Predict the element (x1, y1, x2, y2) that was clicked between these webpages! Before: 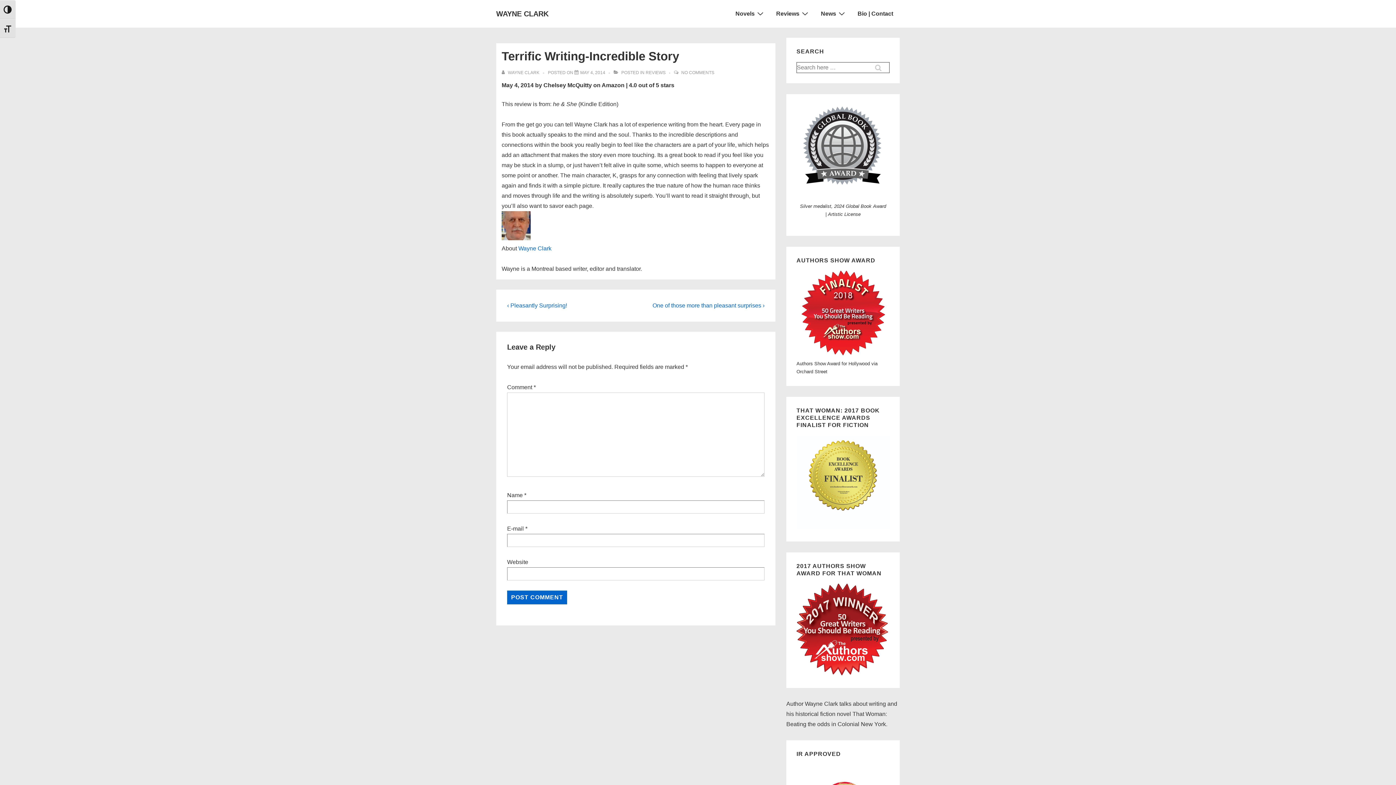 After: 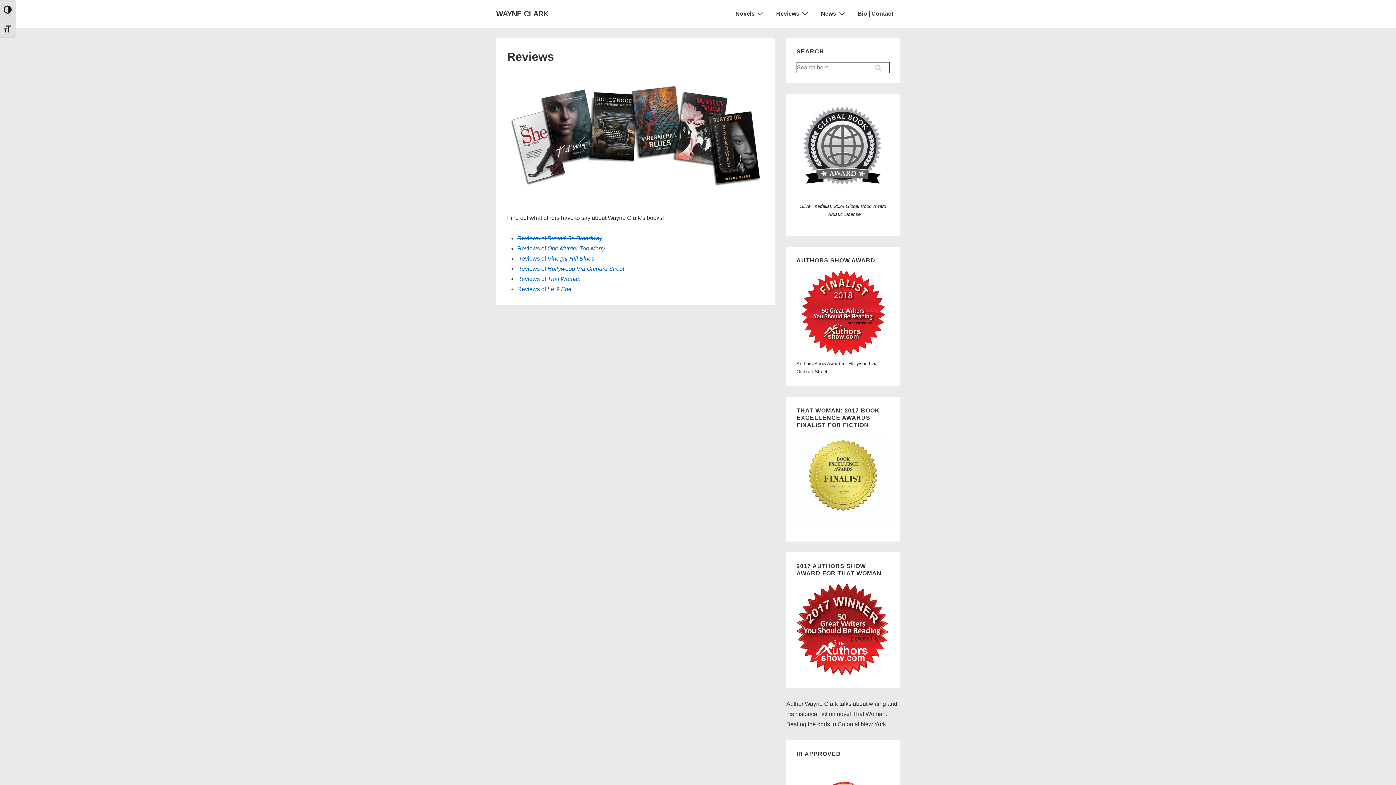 Action: label: Reviews bbox: (769, 5, 813, 22)